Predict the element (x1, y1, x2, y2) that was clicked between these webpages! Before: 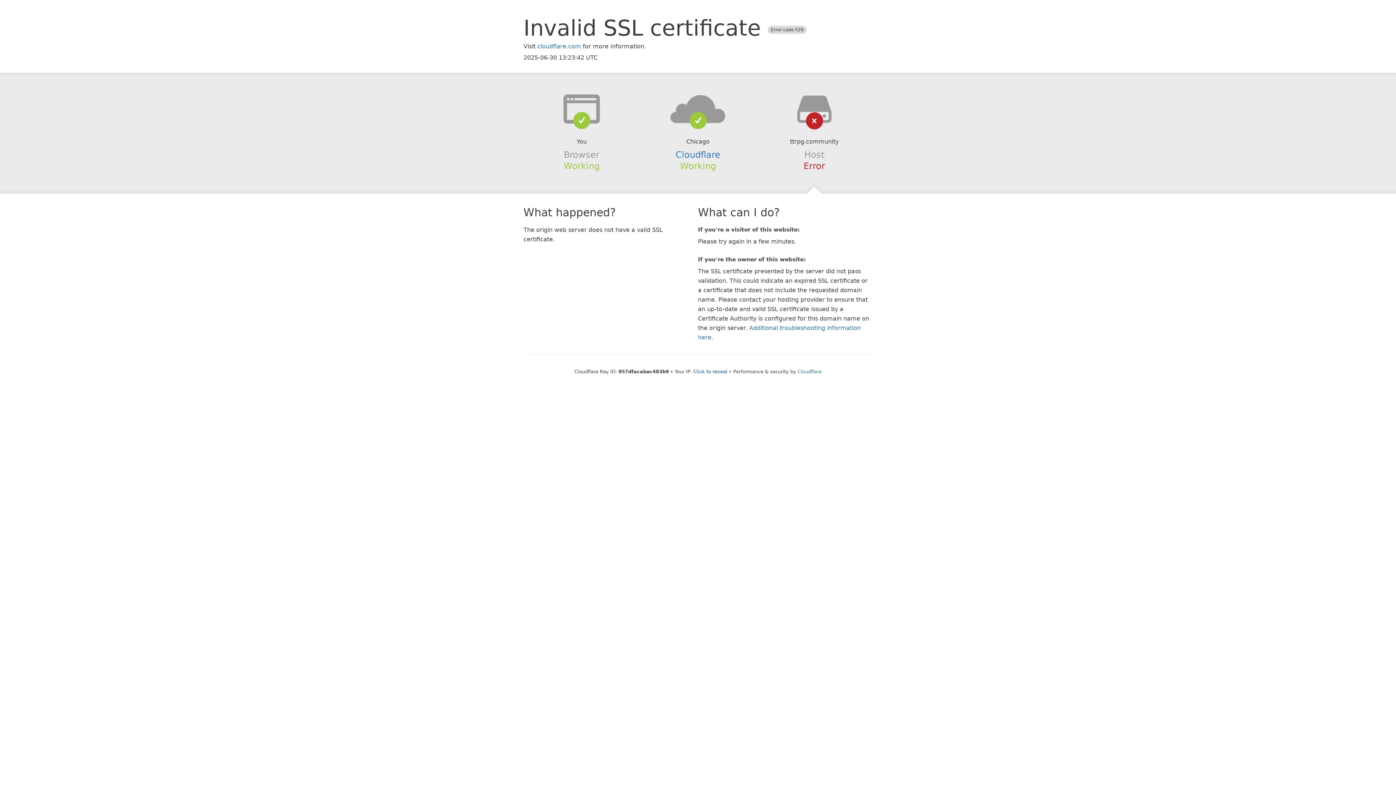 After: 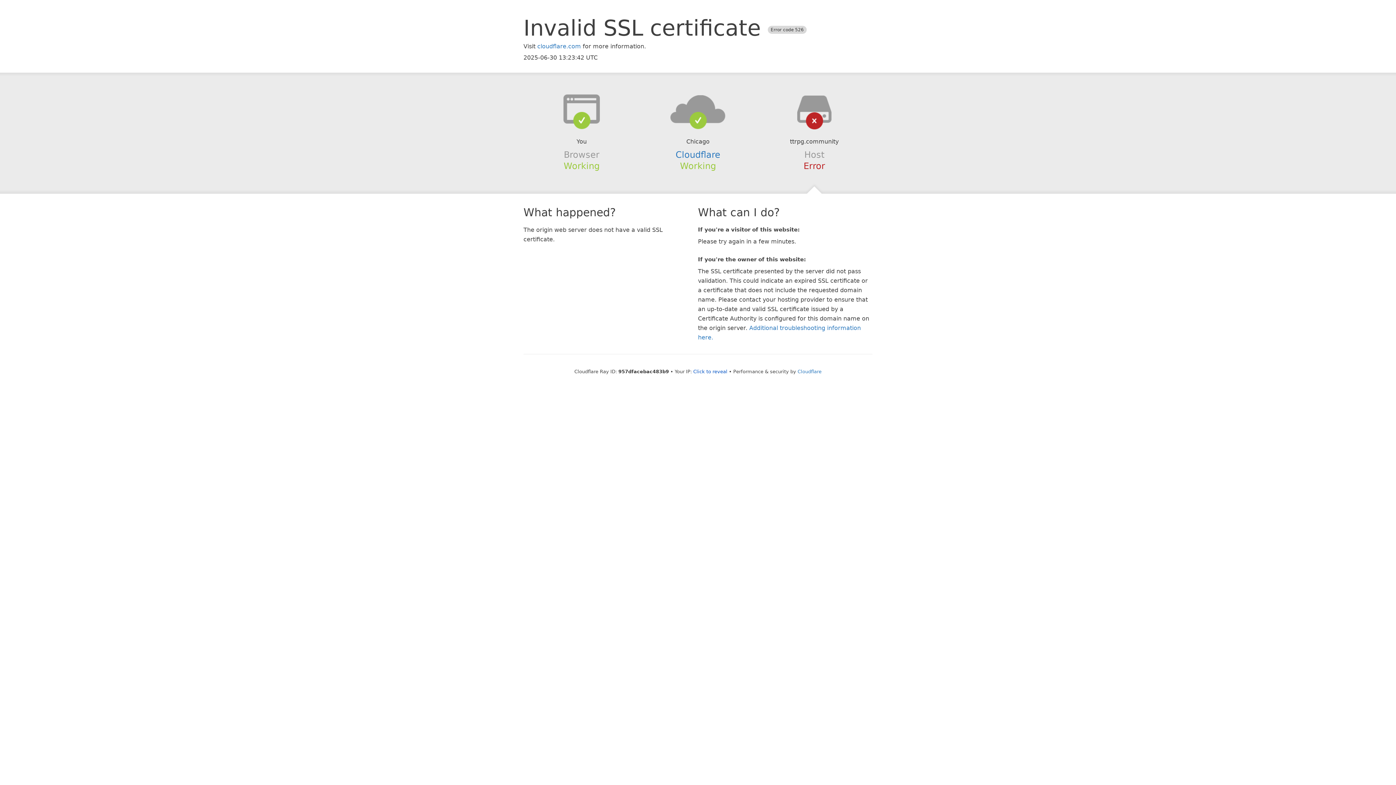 Action: bbox: (639, 94, 756, 123)